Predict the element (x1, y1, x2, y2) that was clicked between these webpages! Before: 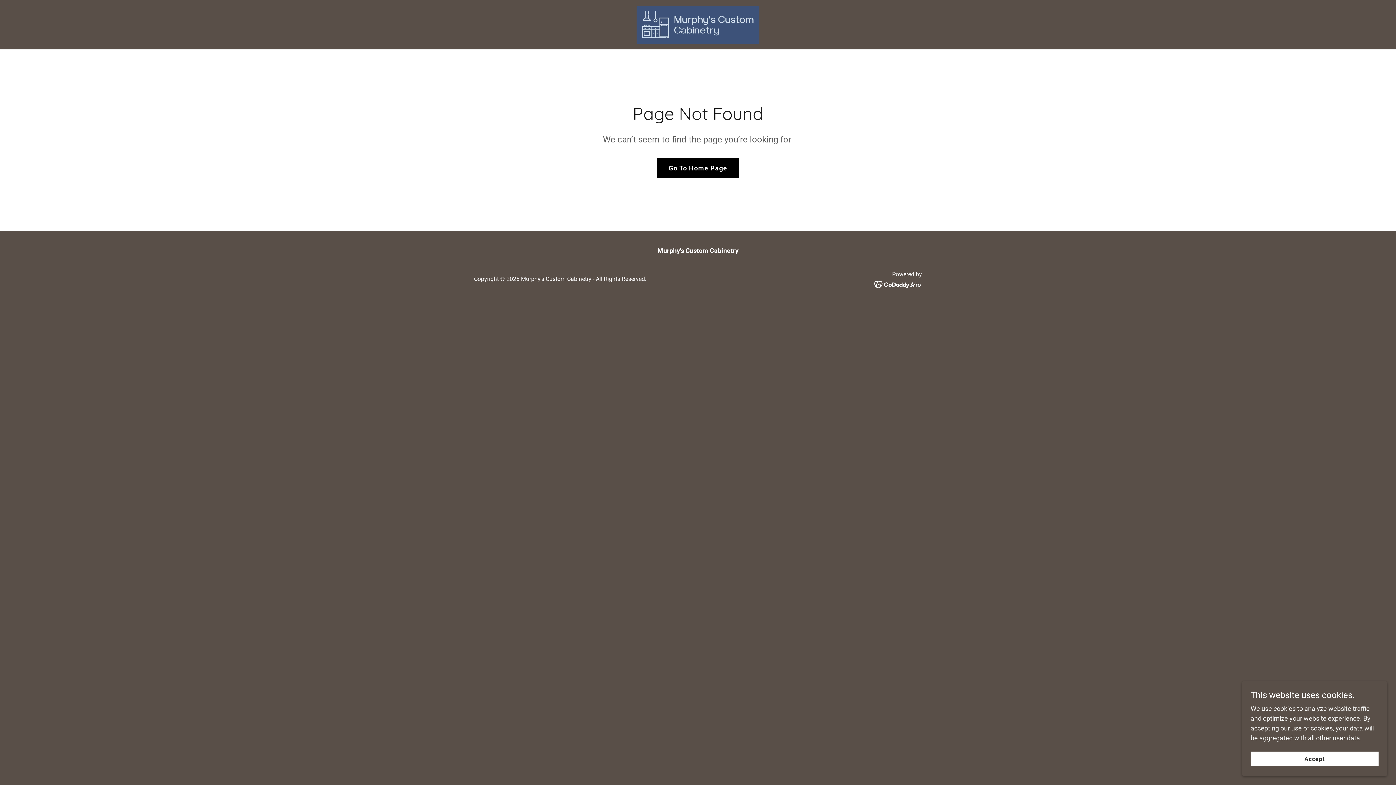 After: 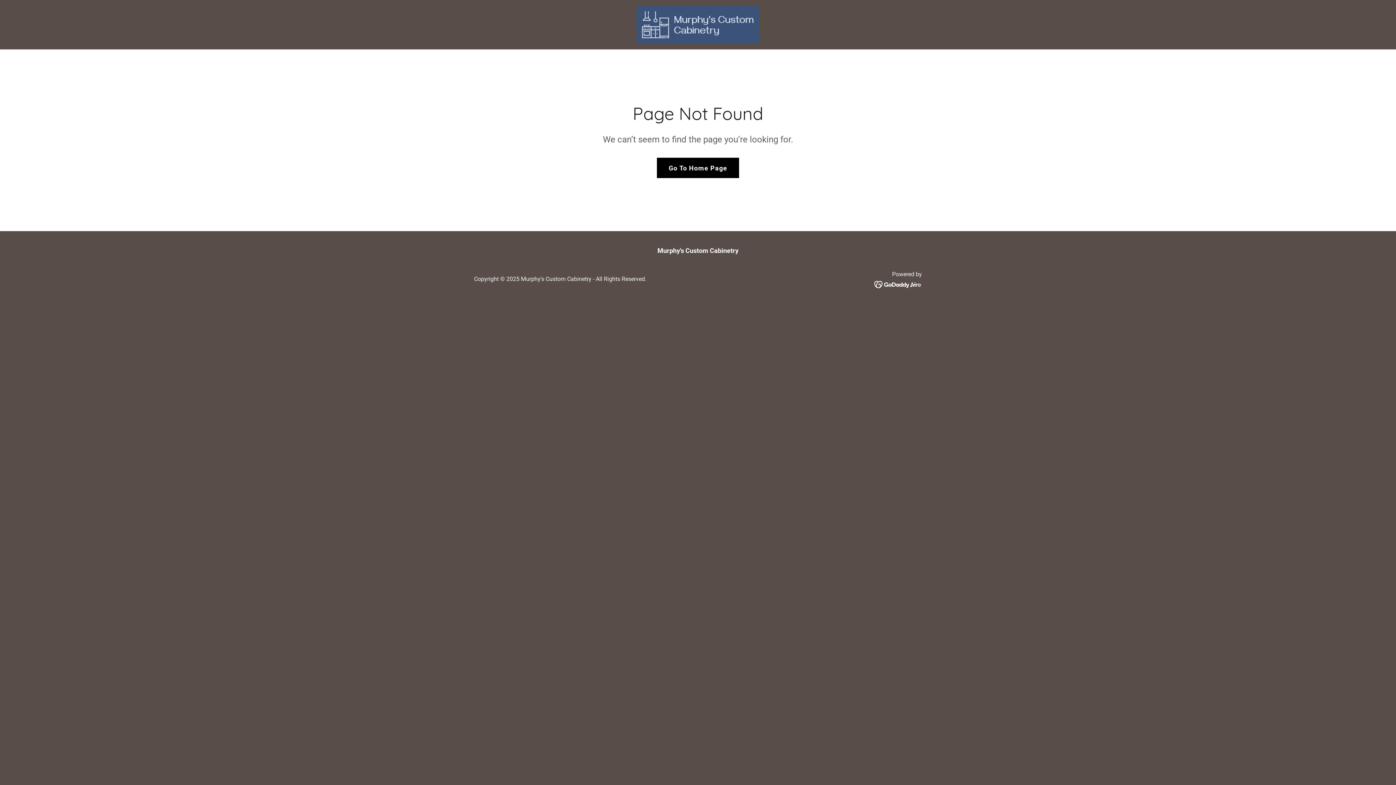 Action: label: Accept bbox: (1250, 752, 1378, 766)